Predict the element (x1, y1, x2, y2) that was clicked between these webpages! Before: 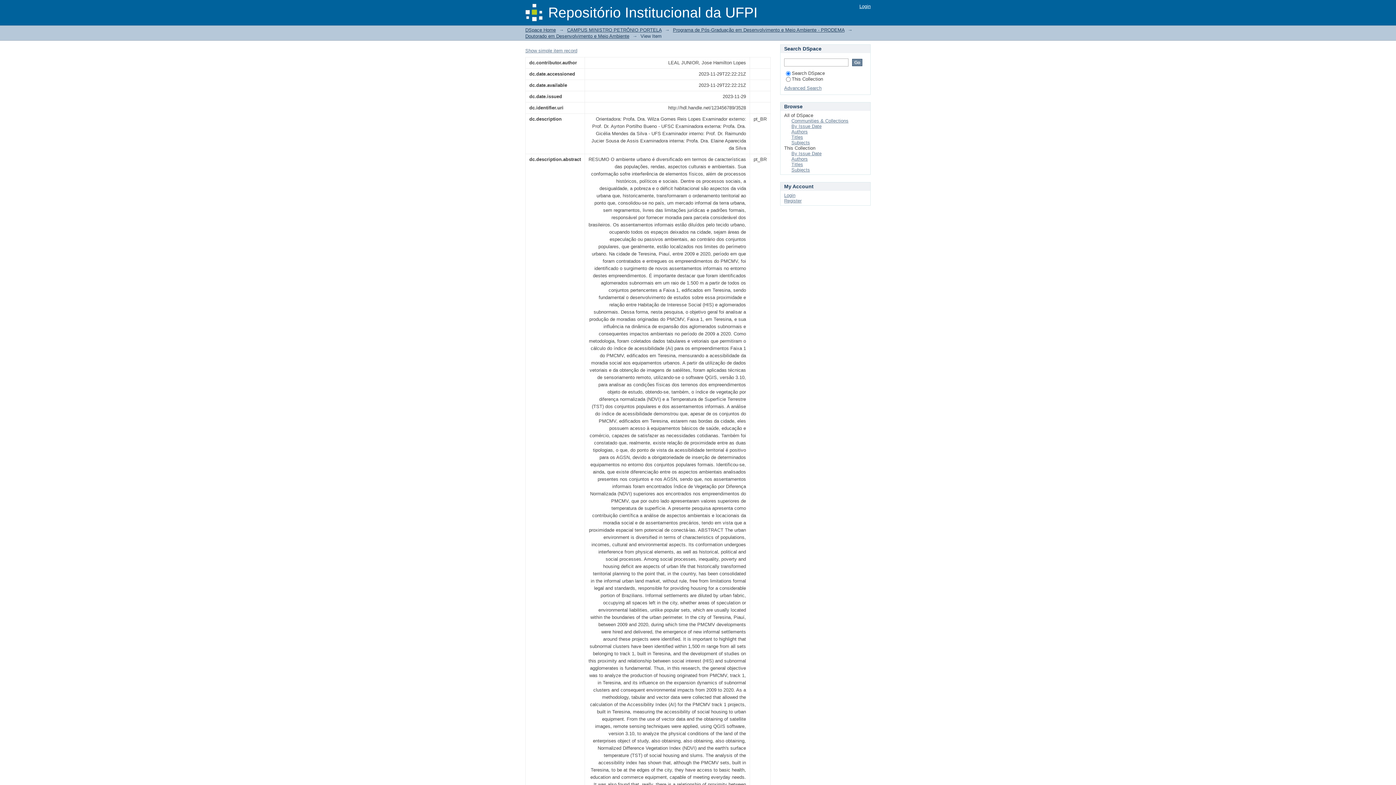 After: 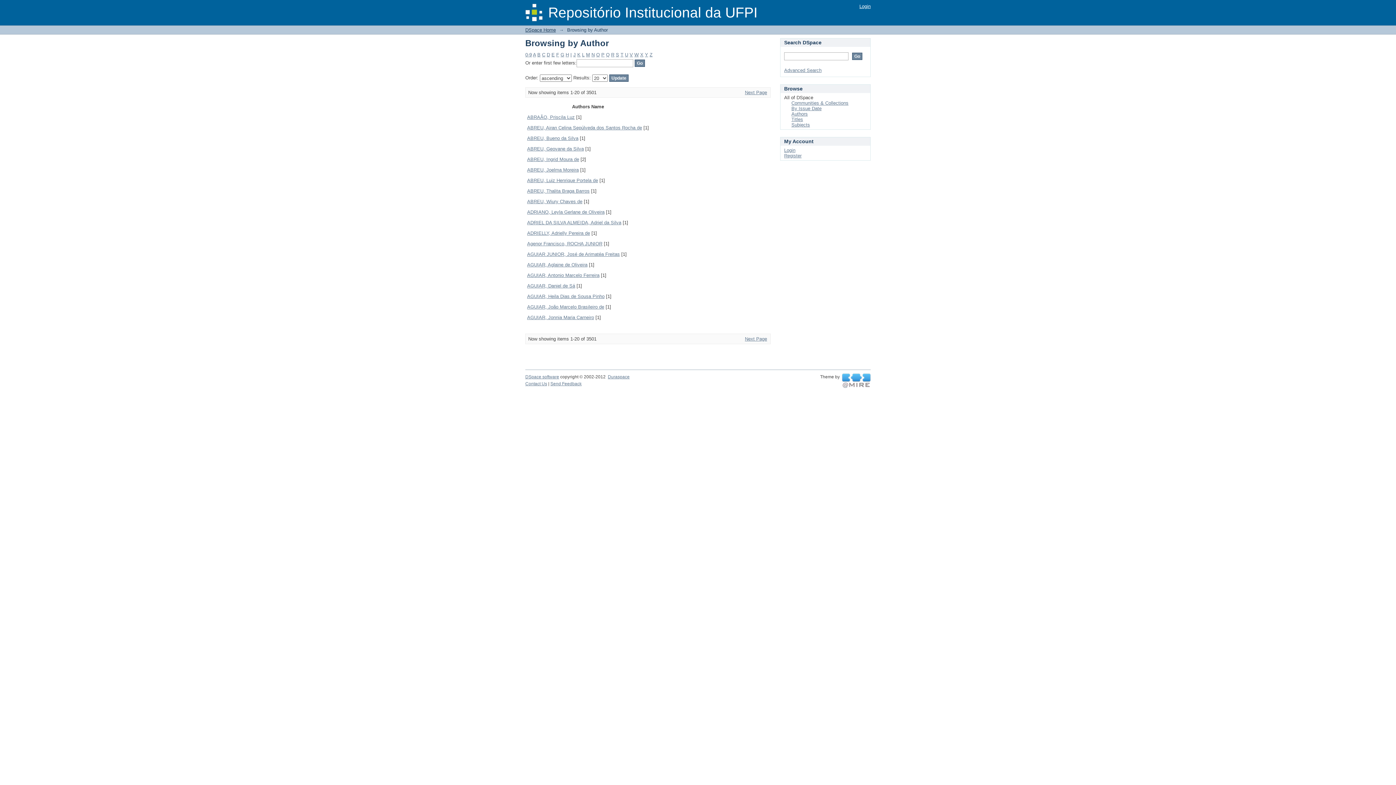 Action: bbox: (791, 129, 808, 134) label: Authors